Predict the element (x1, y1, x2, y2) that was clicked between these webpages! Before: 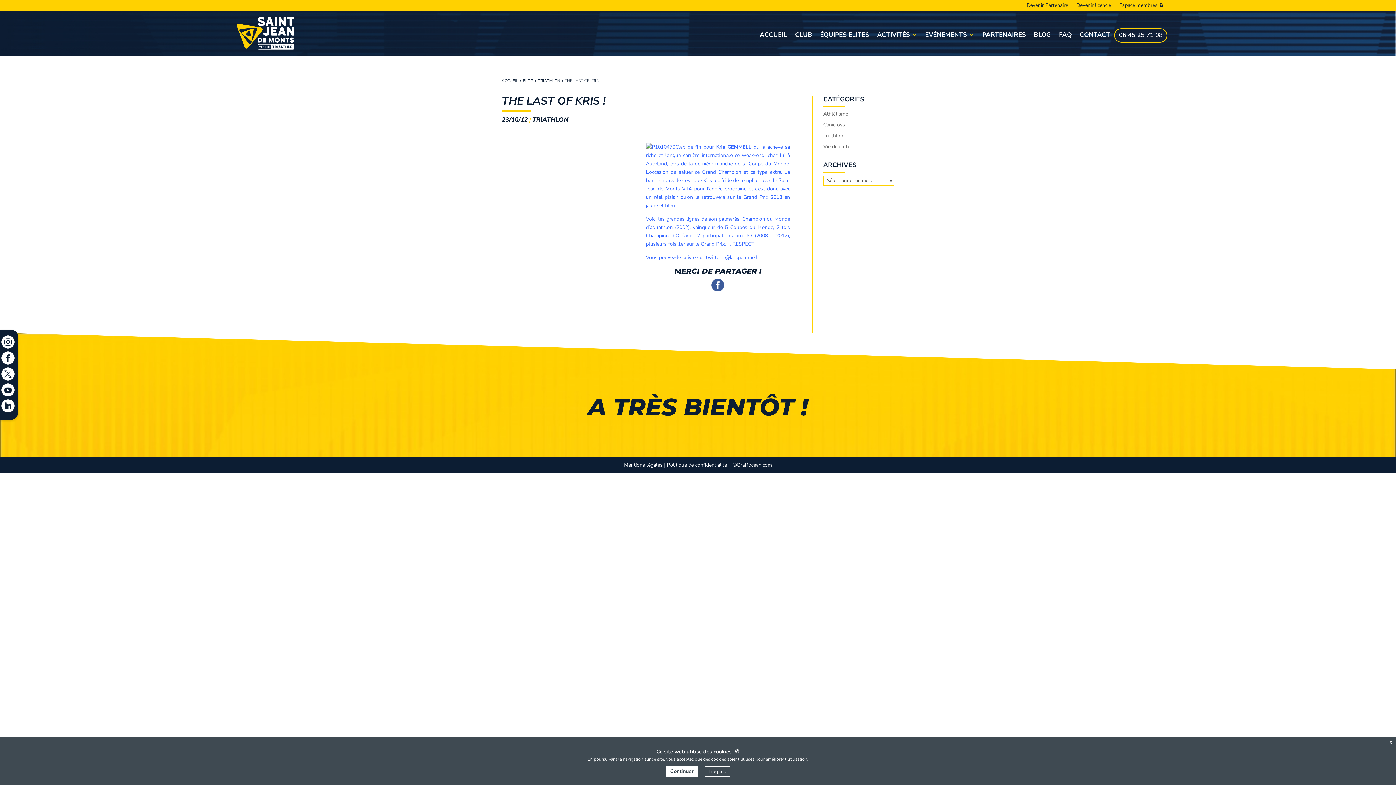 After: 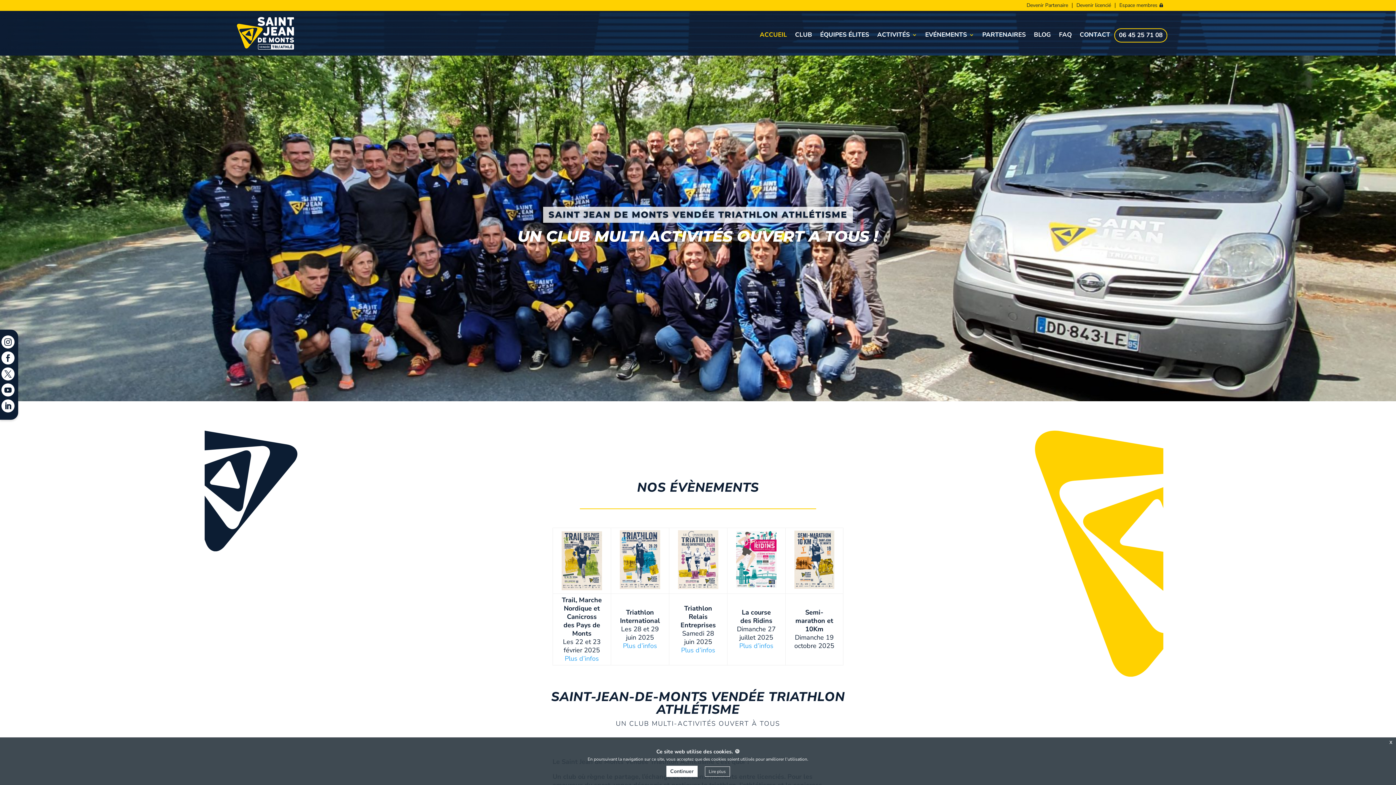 Action: bbox: (760, 32, 787, 42) label: ACCUEIL